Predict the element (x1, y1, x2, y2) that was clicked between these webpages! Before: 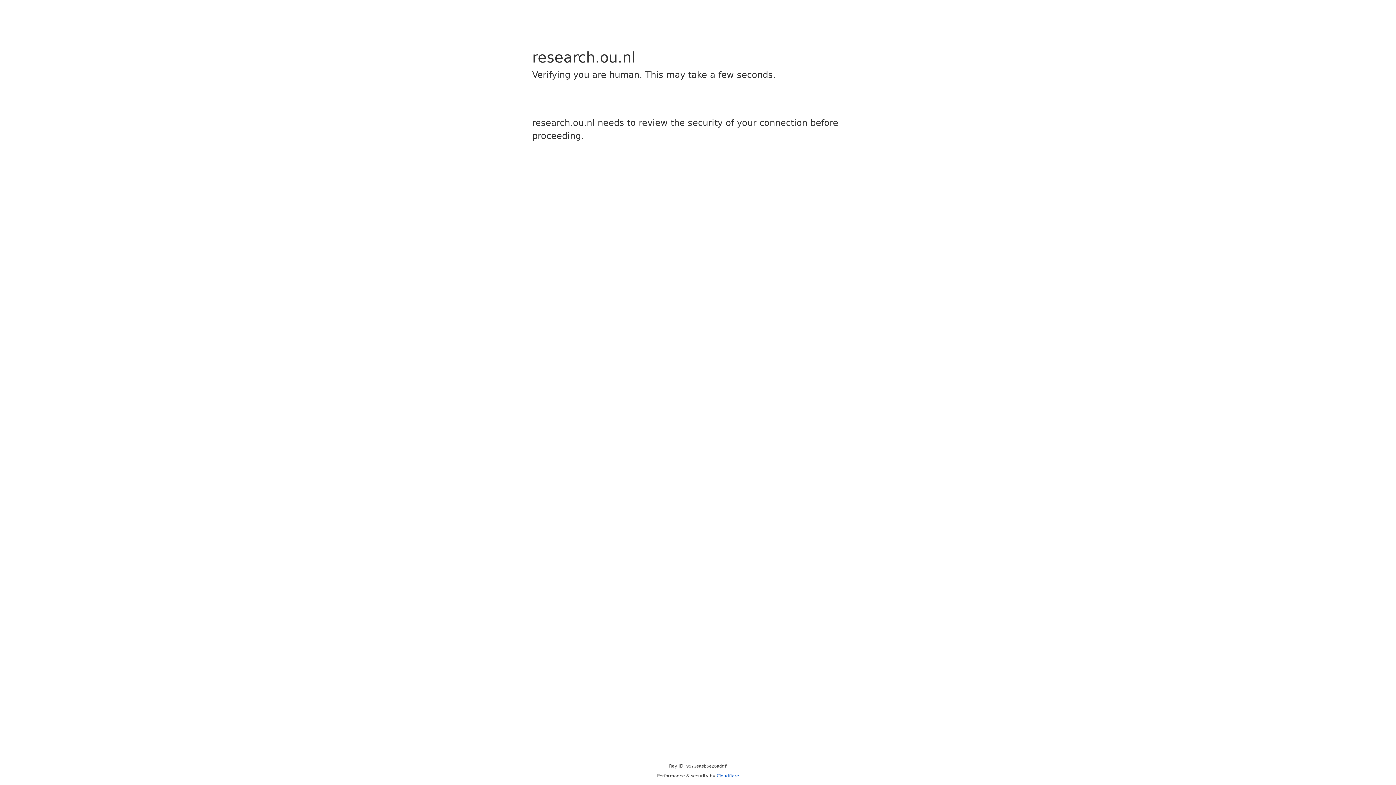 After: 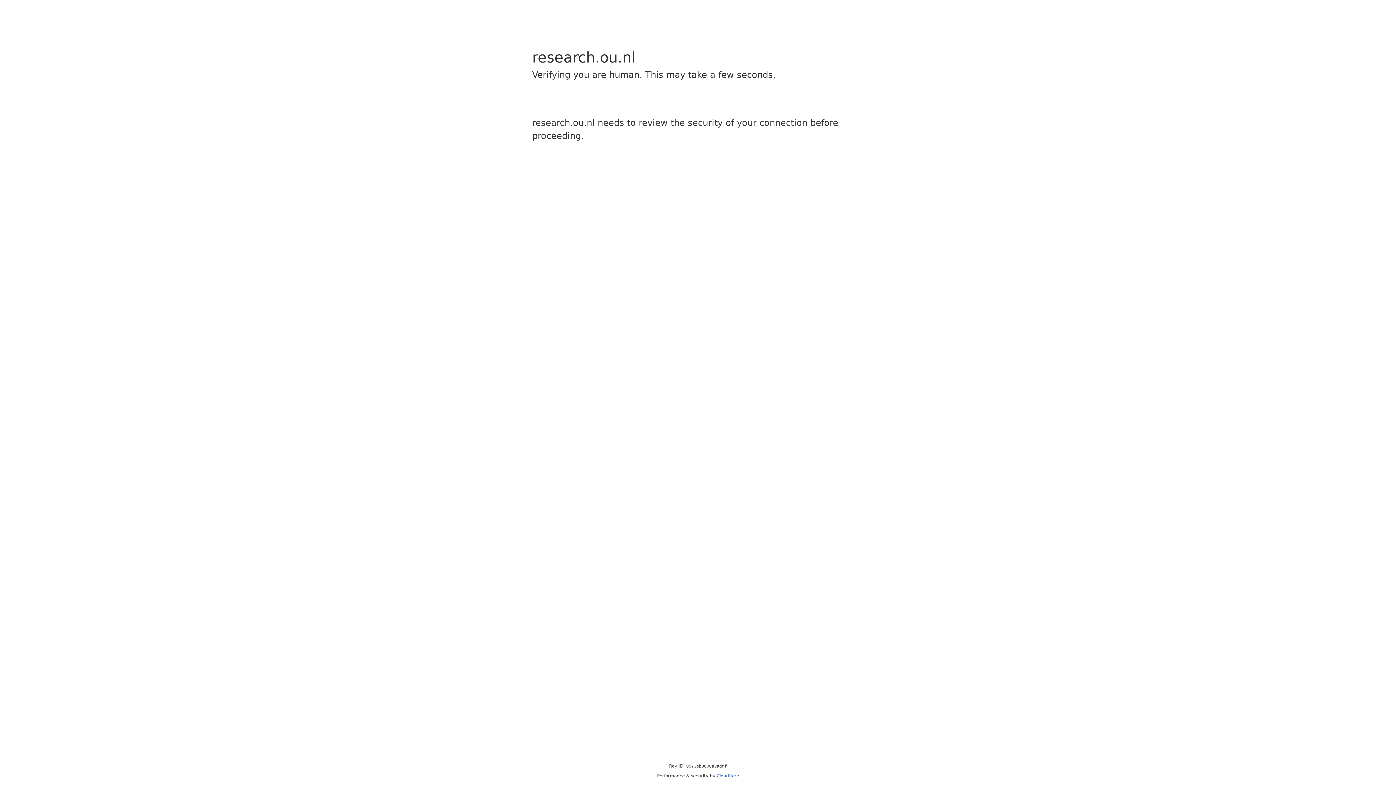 Action: label: Cloudflare bbox: (716, 773, 739, 778)